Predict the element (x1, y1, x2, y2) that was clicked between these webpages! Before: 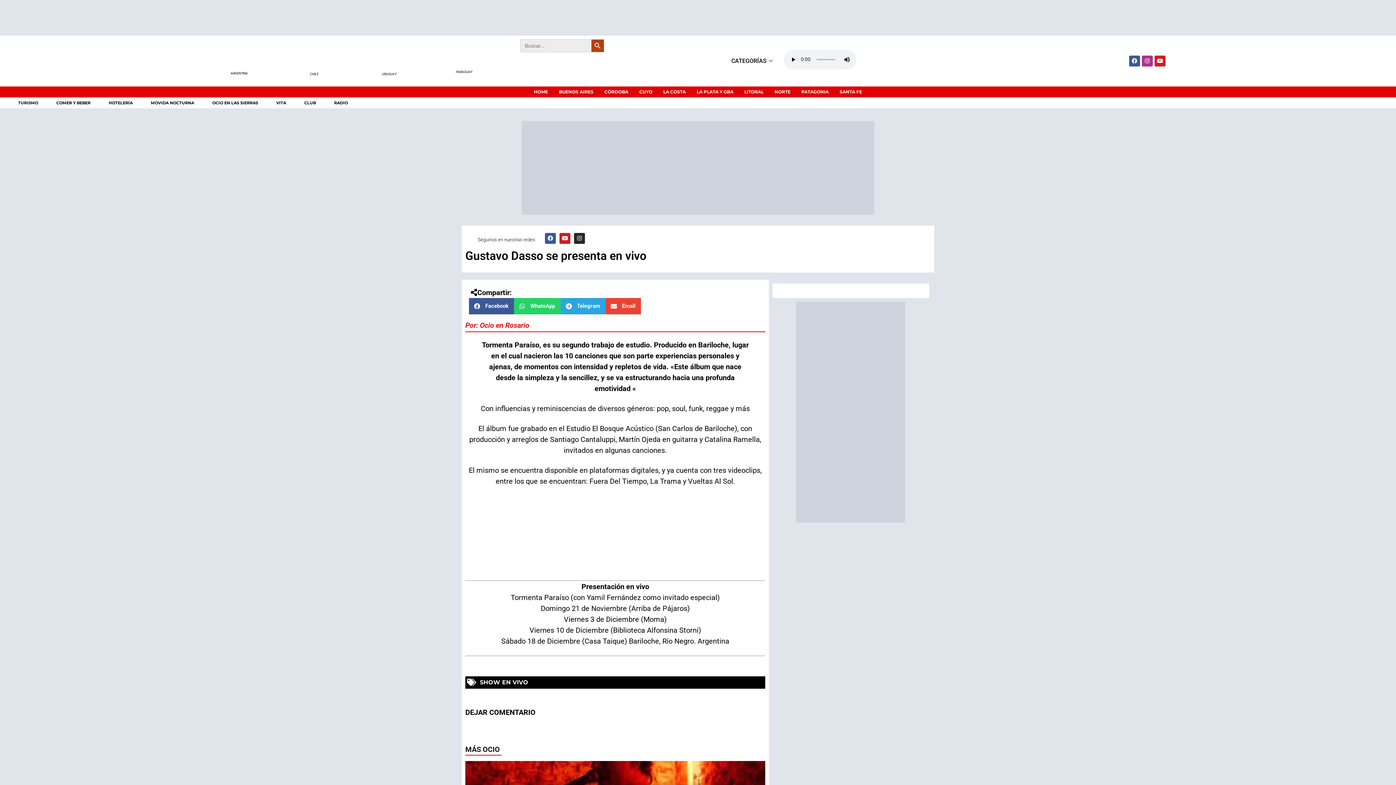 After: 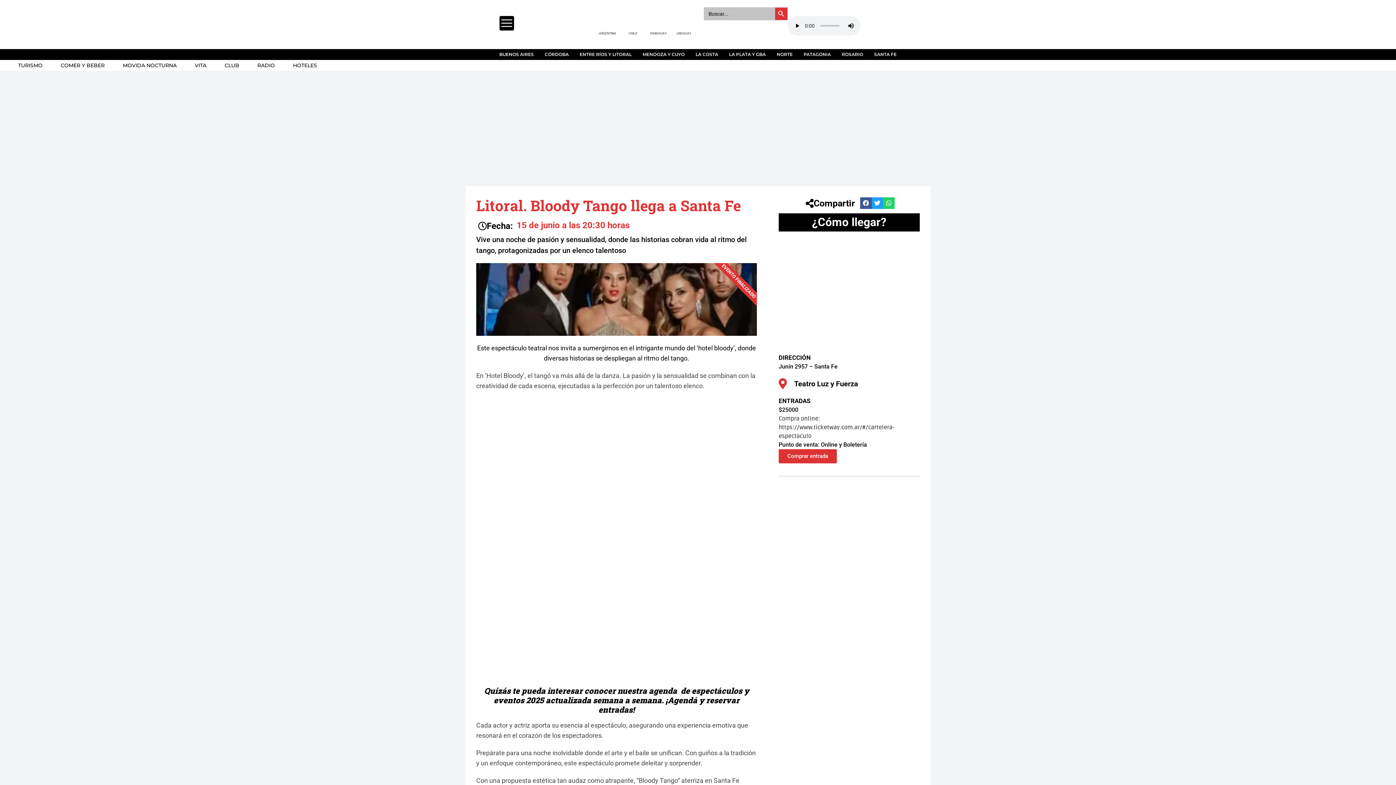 Action: bbox: (742, 86, 765, 97) label: LITORAL